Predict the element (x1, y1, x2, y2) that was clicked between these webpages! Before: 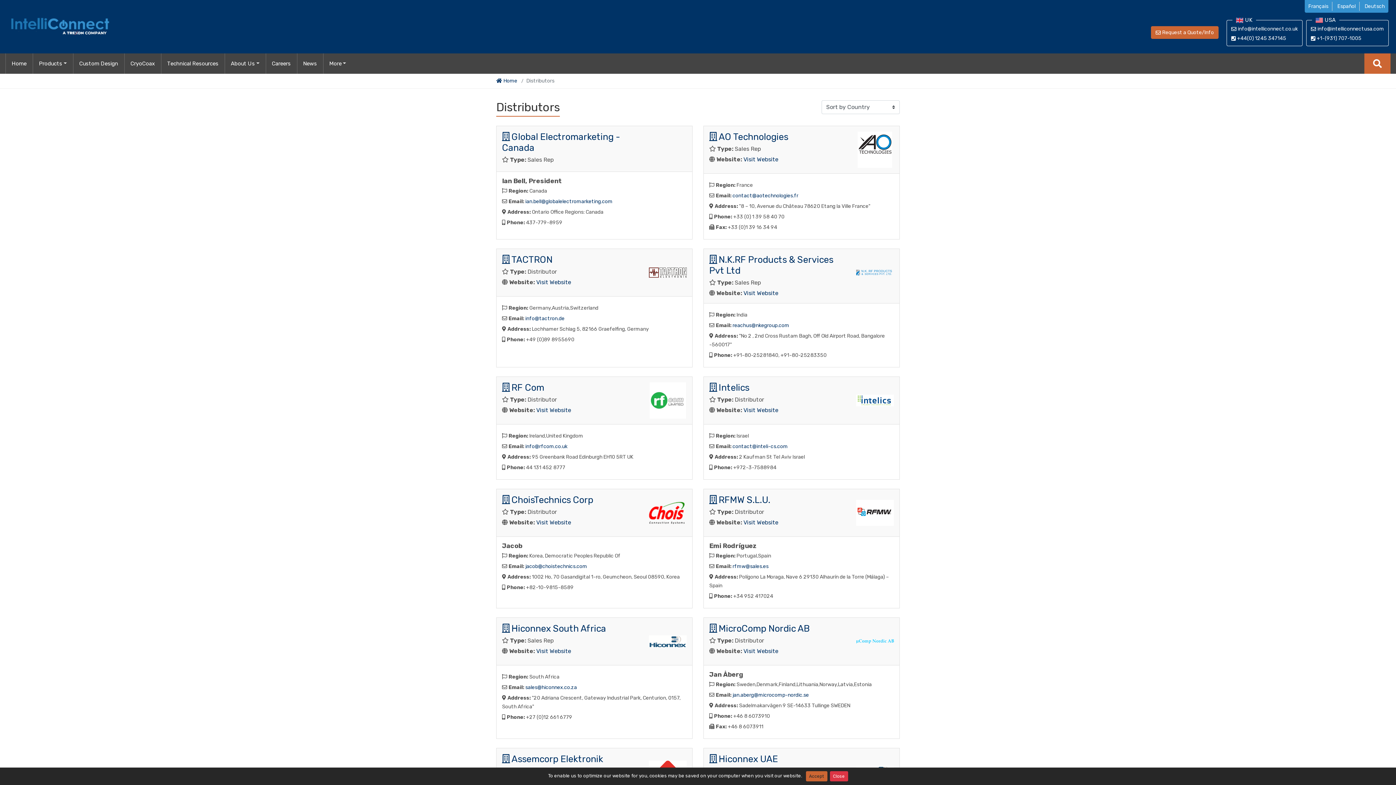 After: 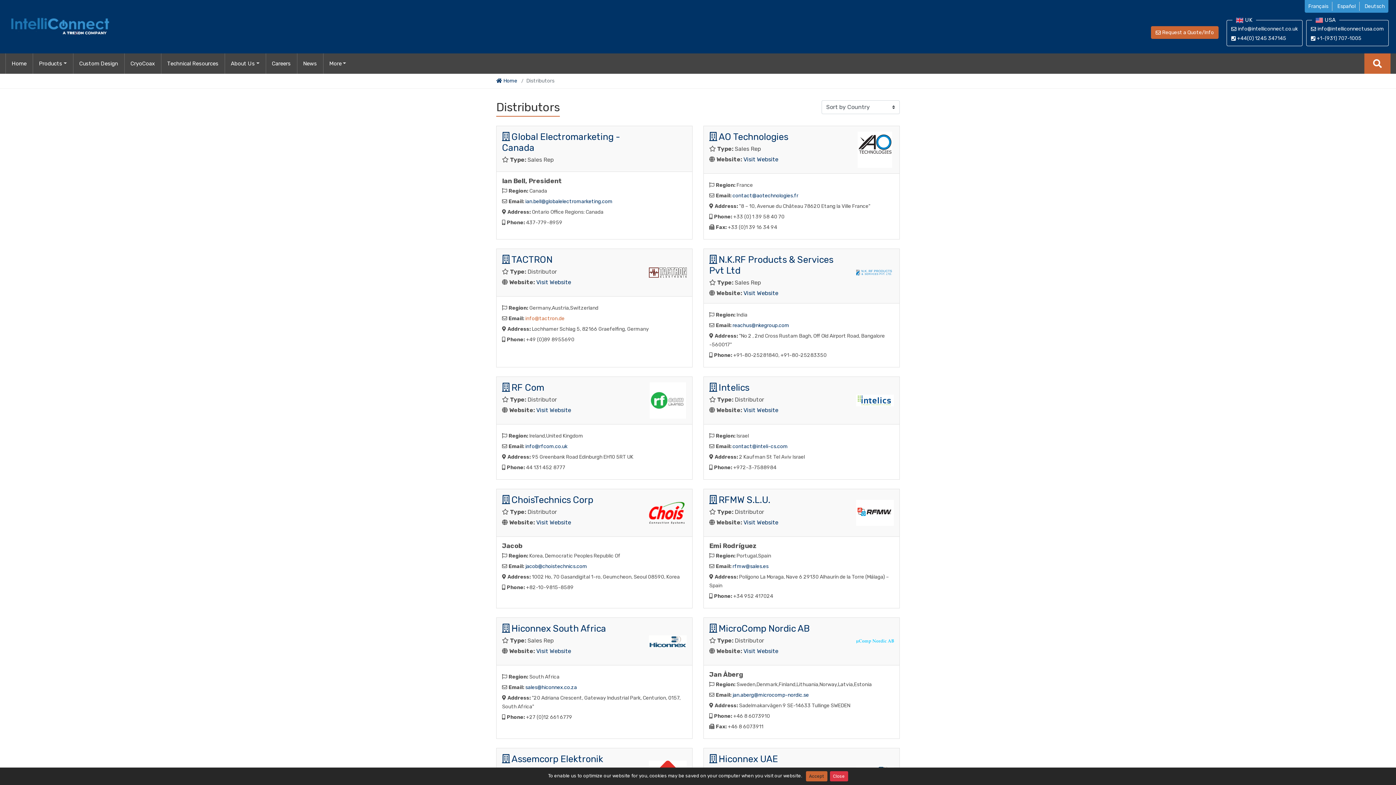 Action: bbox: (525, 315, 564, 321) label: info@tactron.de